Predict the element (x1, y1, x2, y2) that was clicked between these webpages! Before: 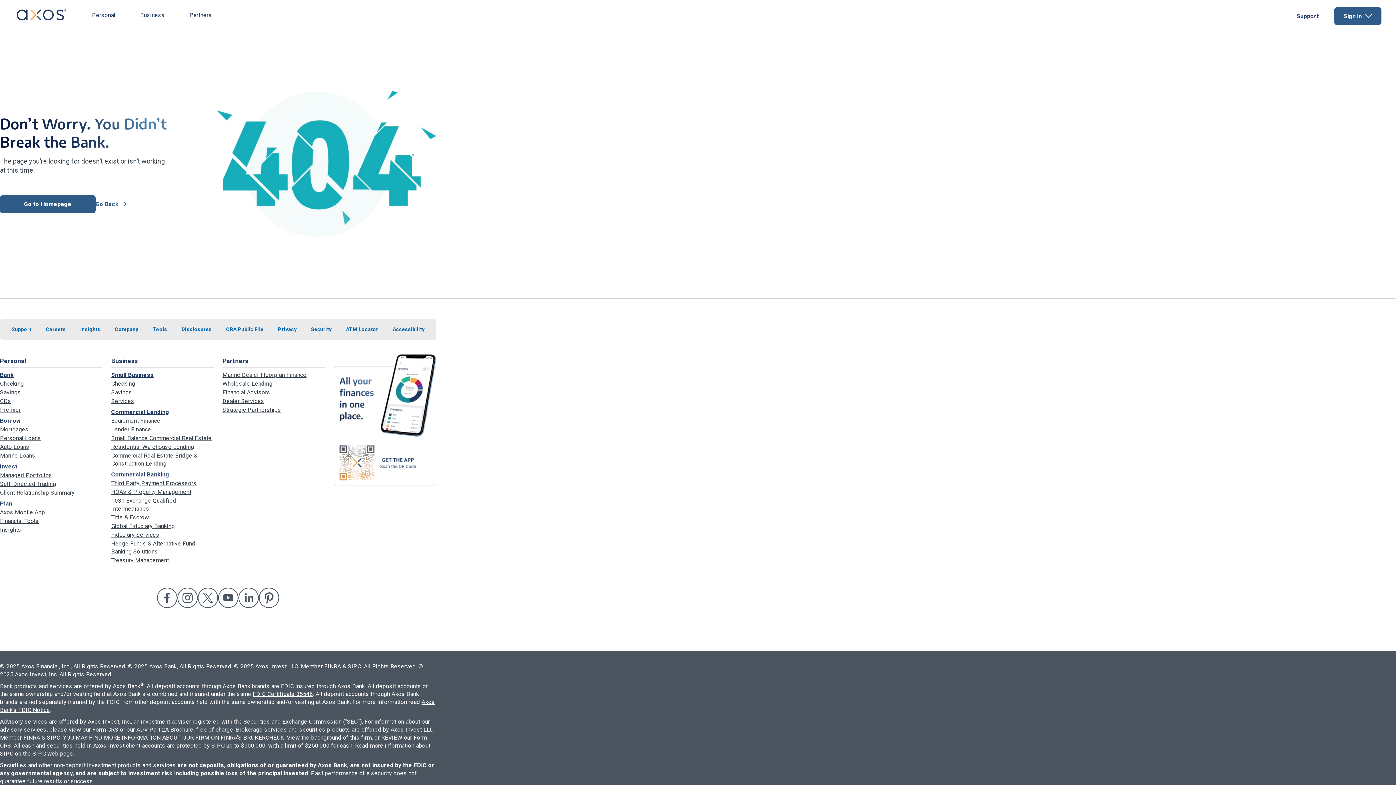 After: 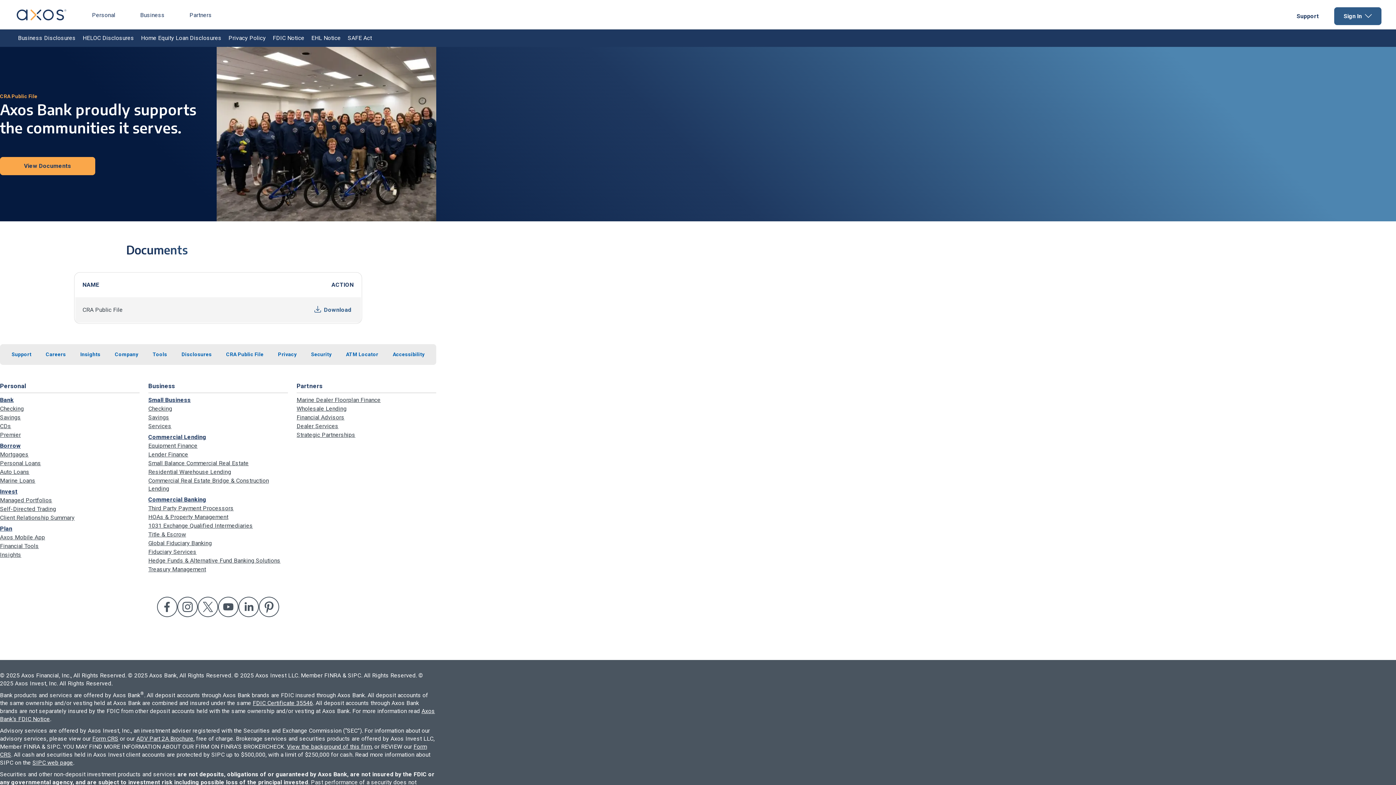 Action: bbox: (226, 326, 263, 332) label: CRA Public File